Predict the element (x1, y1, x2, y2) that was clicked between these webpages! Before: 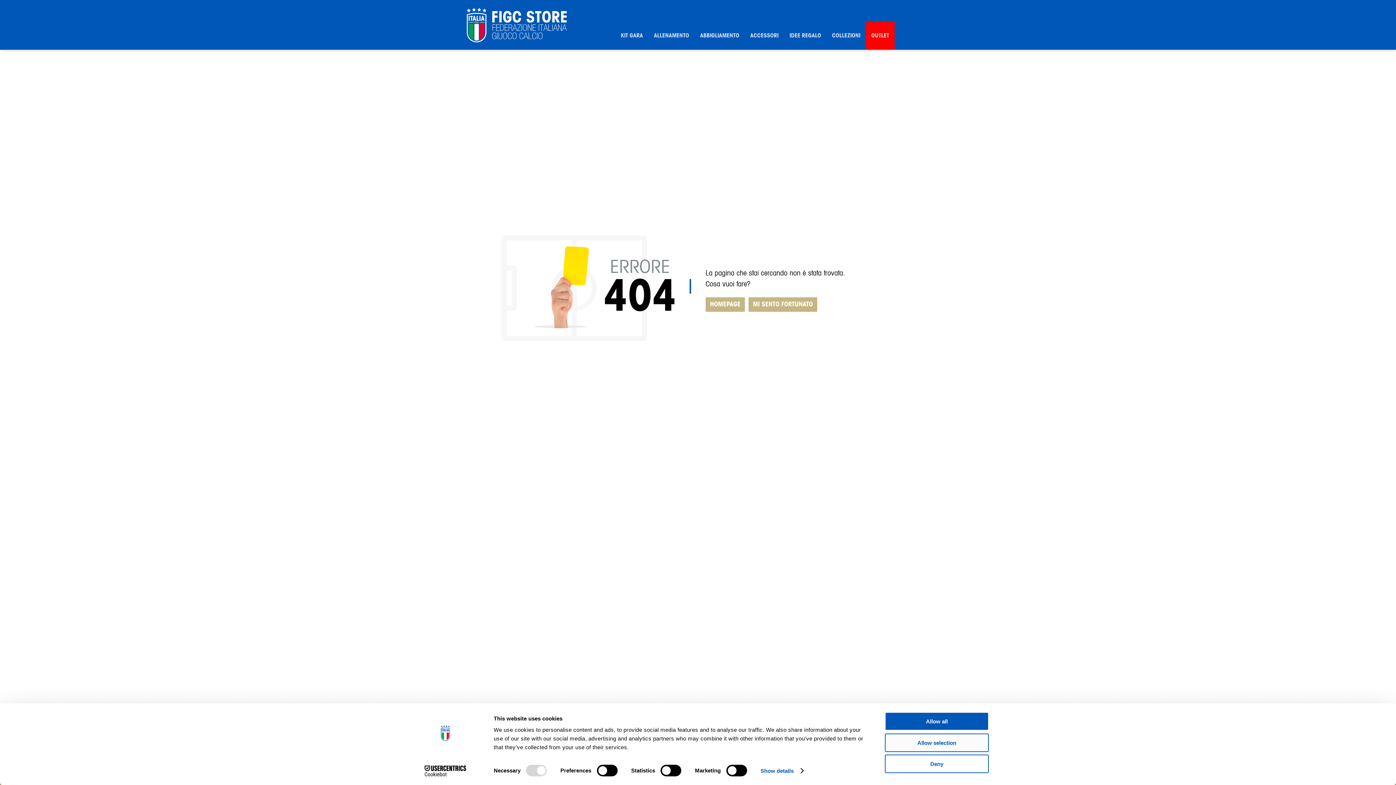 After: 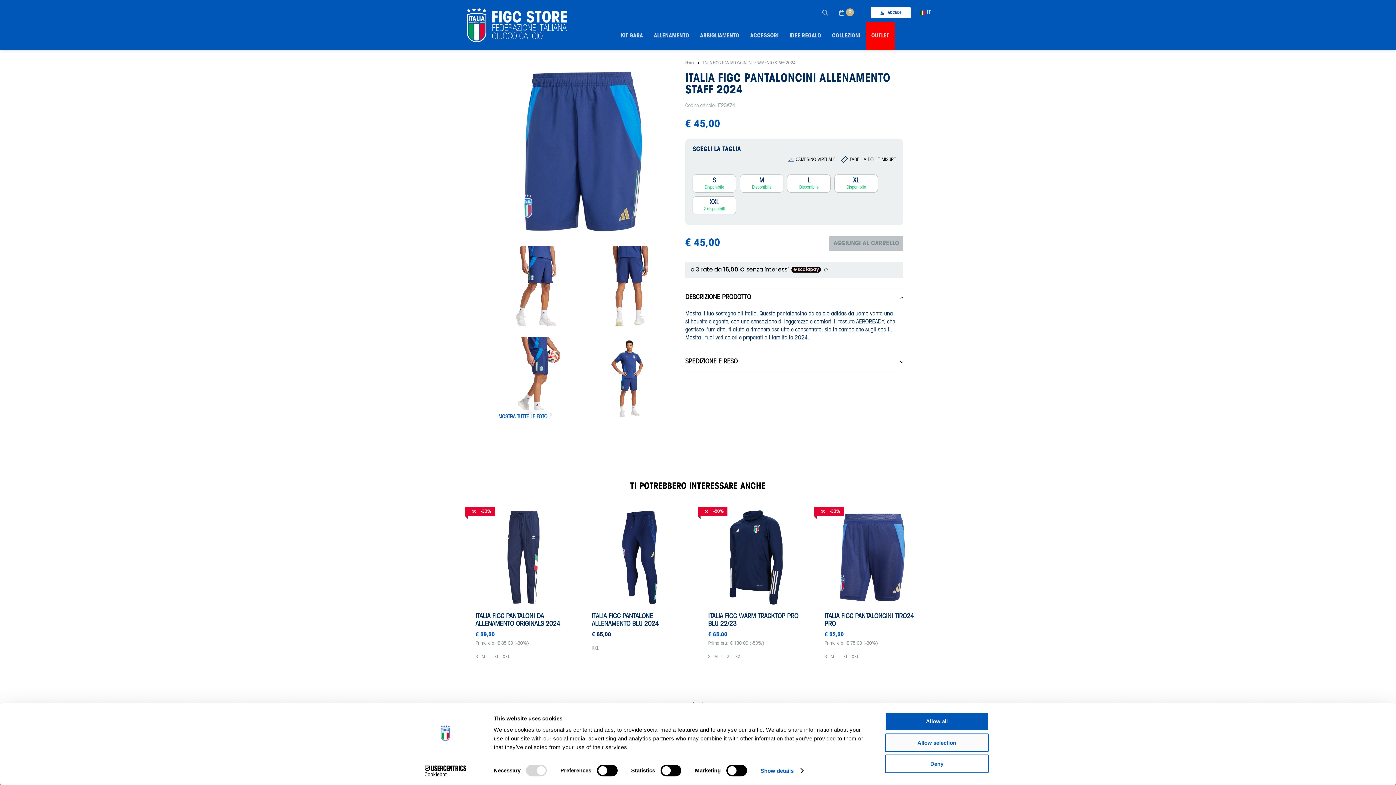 Action: bbox: (748, 297, 817, 311) label: MI SENTO FORTUNATO